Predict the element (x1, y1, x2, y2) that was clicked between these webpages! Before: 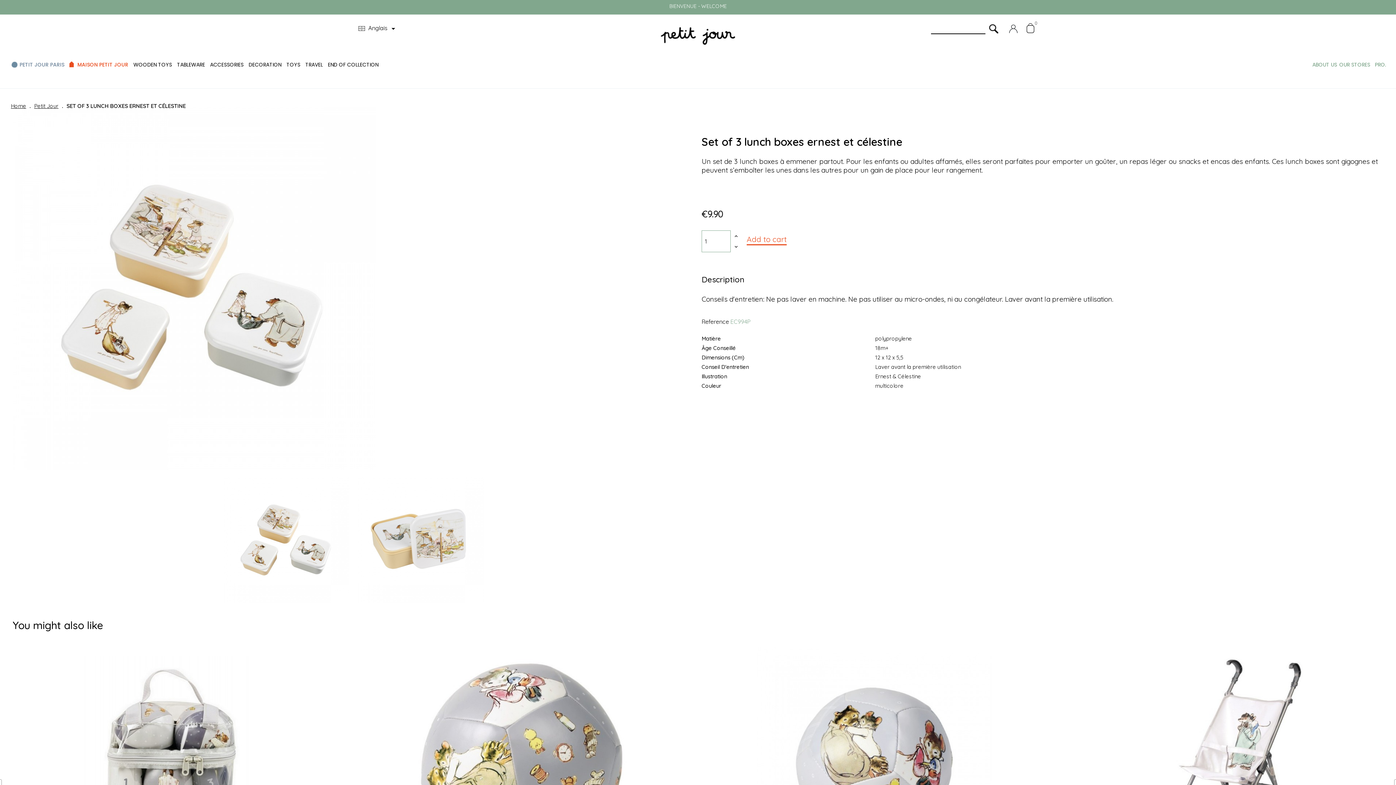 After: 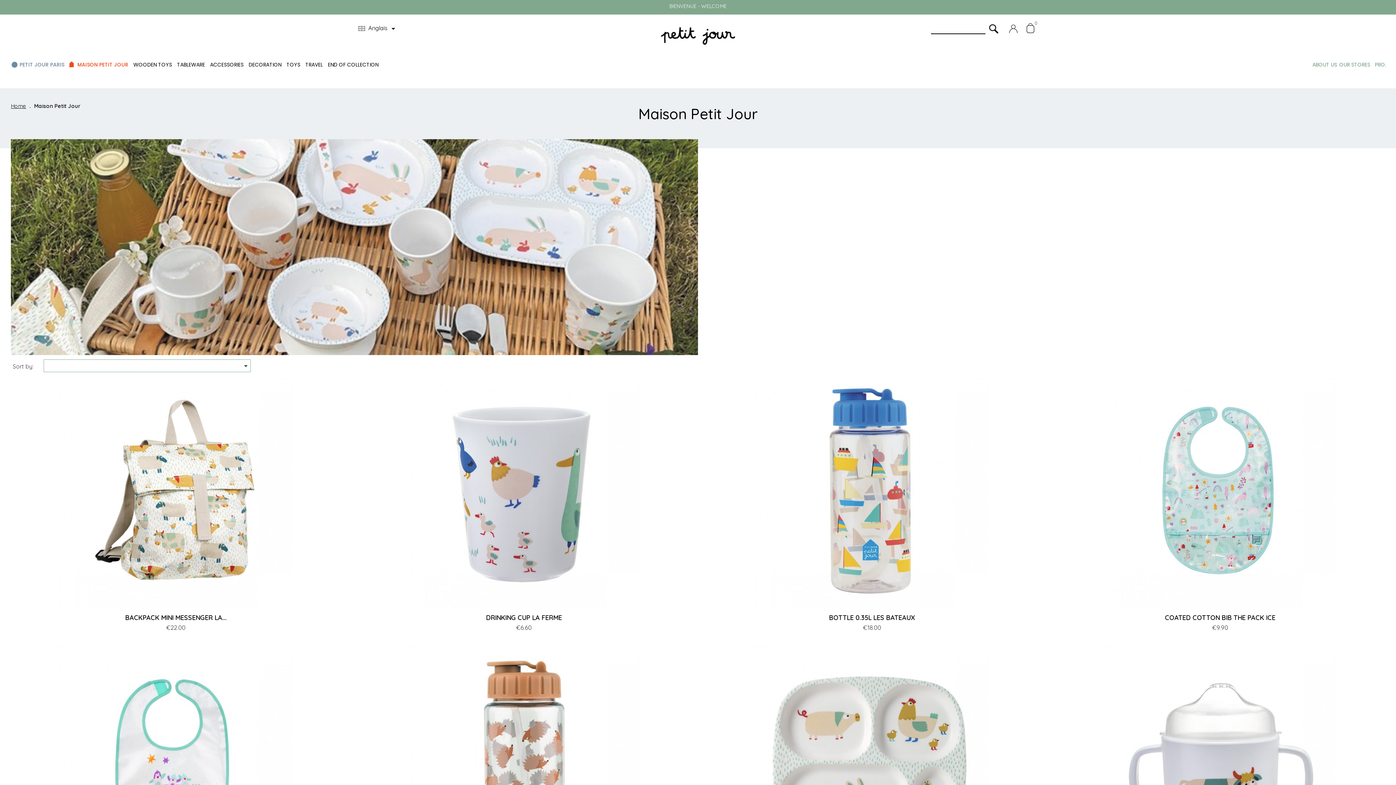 Action: label: MAISON PETIT JOUR bbox: (66, 57, 130, 72)